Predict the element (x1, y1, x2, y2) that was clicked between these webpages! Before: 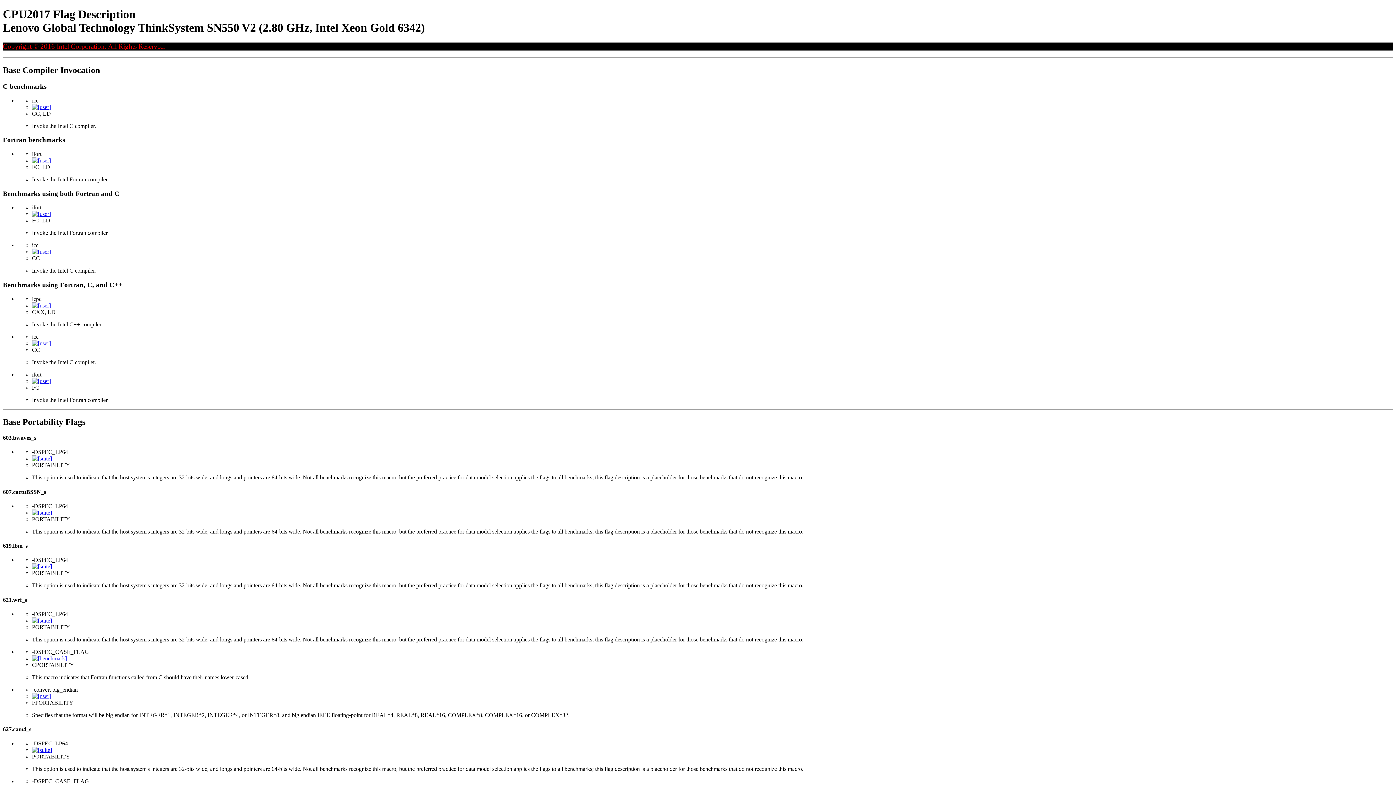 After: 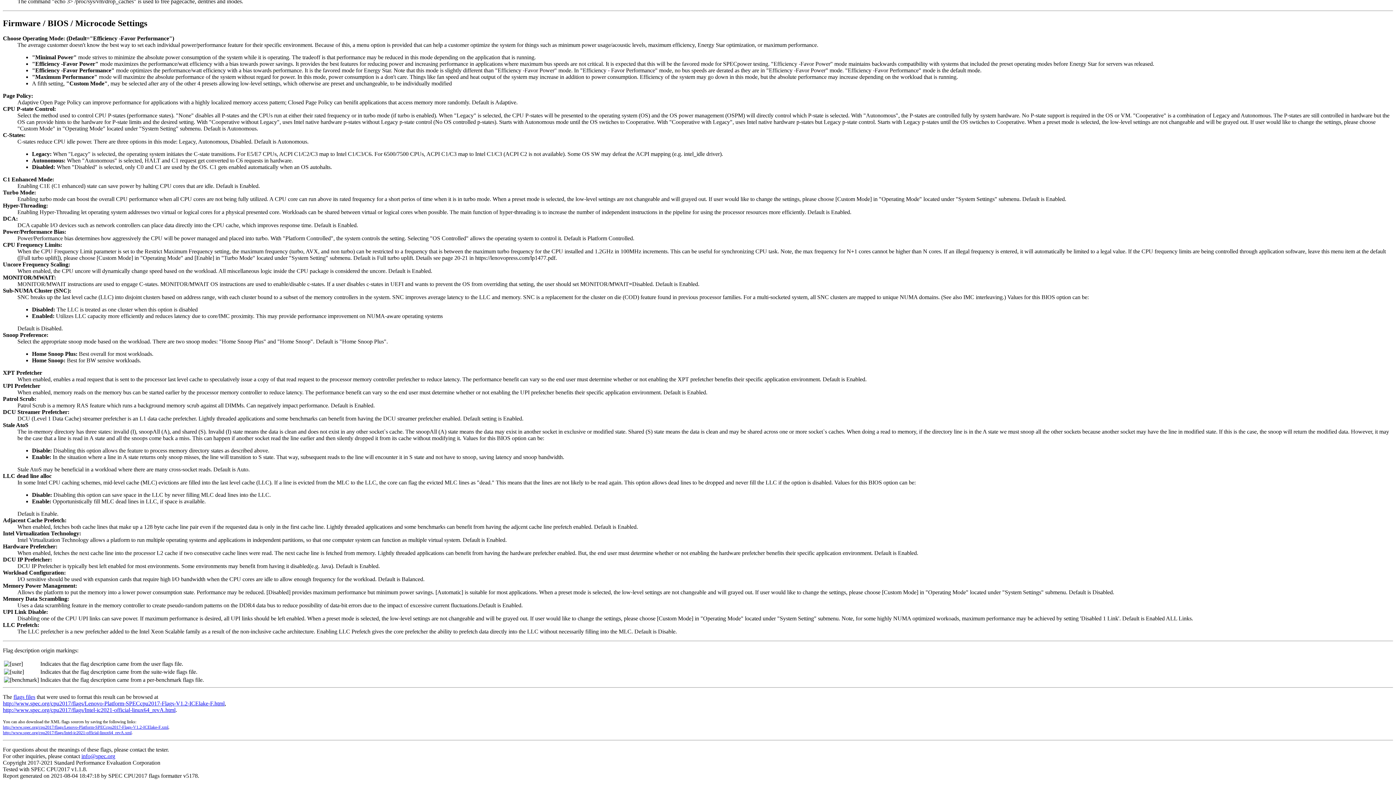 Action: bbox: (32, 302, 50, 308)